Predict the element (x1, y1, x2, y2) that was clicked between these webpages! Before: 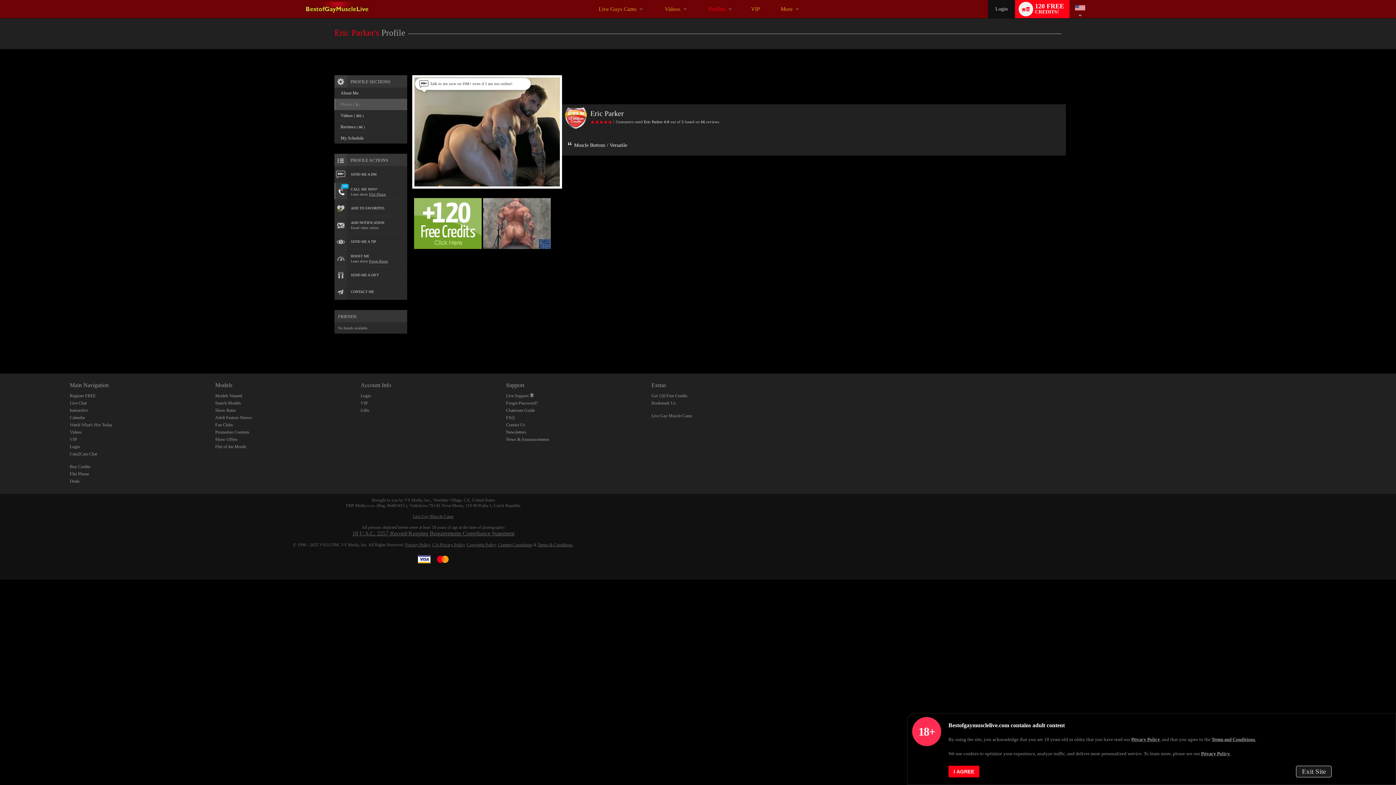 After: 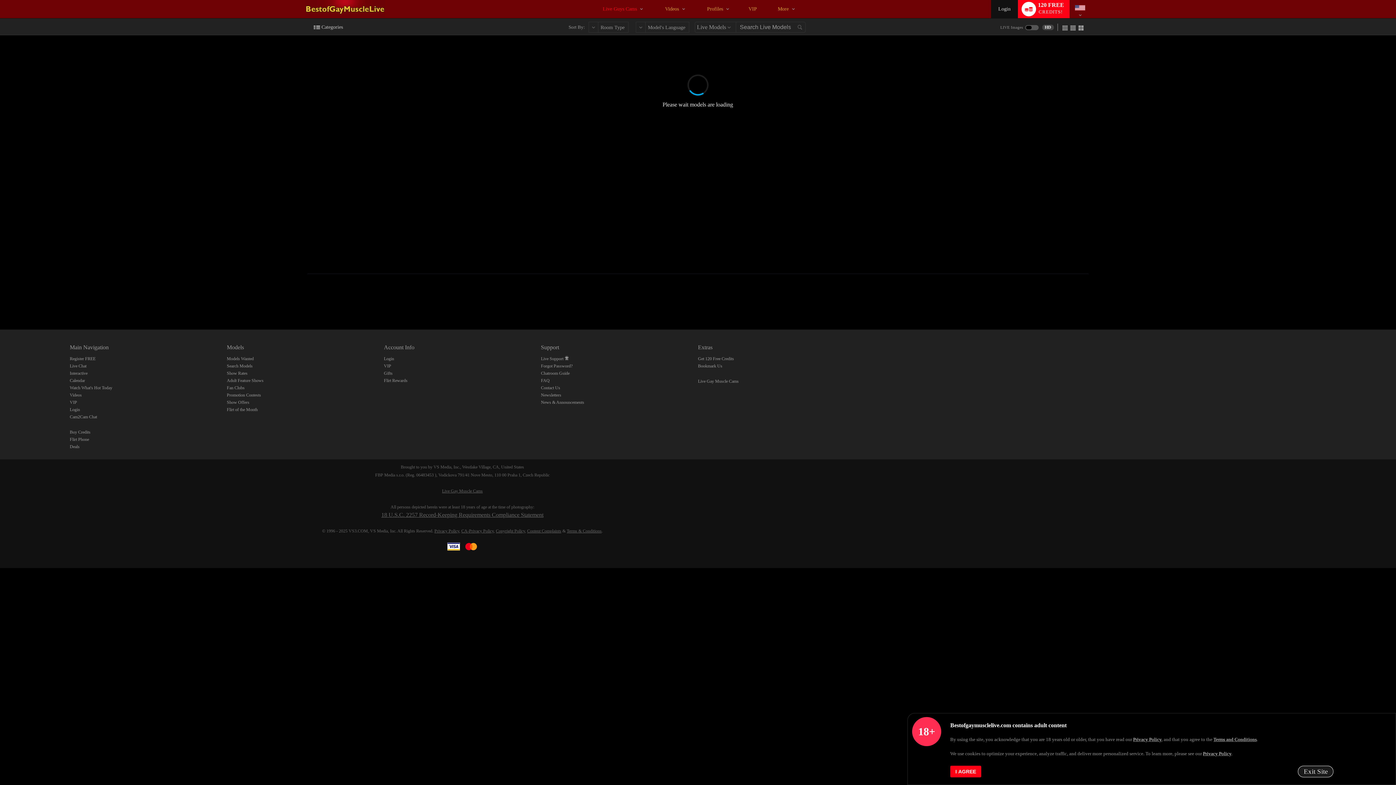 Action: bbox: (69, 400, 86, 405) label: Live Chat